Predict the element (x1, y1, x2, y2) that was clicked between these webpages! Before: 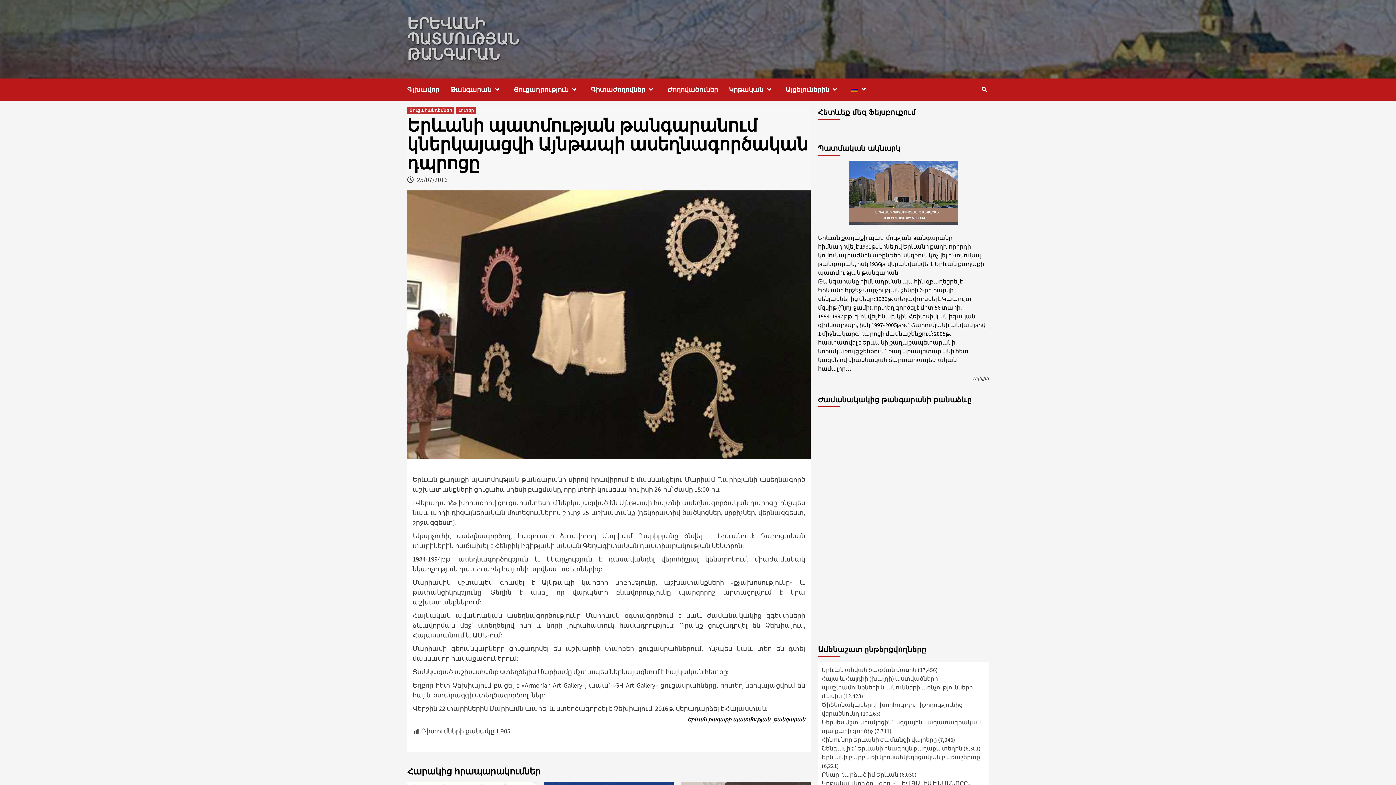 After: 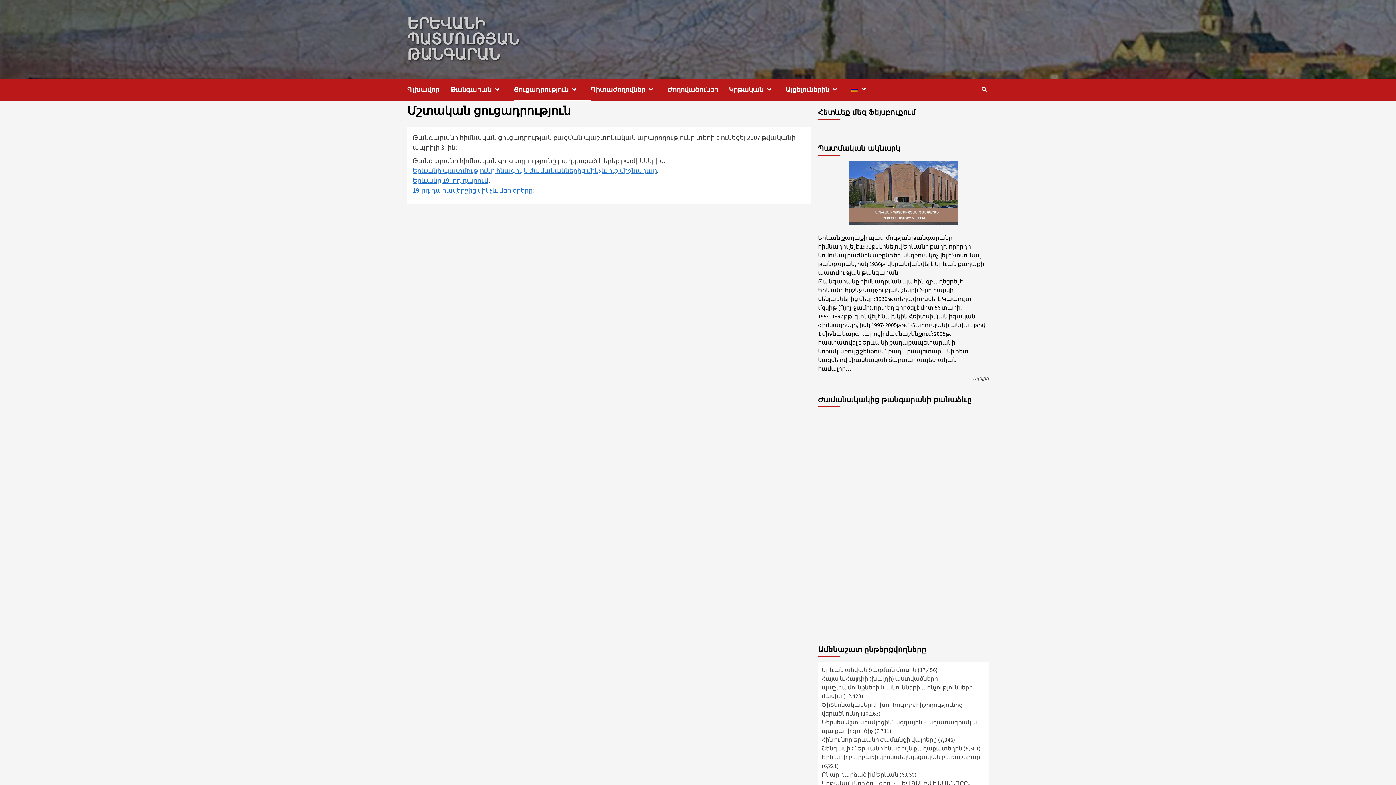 Action: label: Ցուցադրություն bbox: (513, 78, 590, 101)